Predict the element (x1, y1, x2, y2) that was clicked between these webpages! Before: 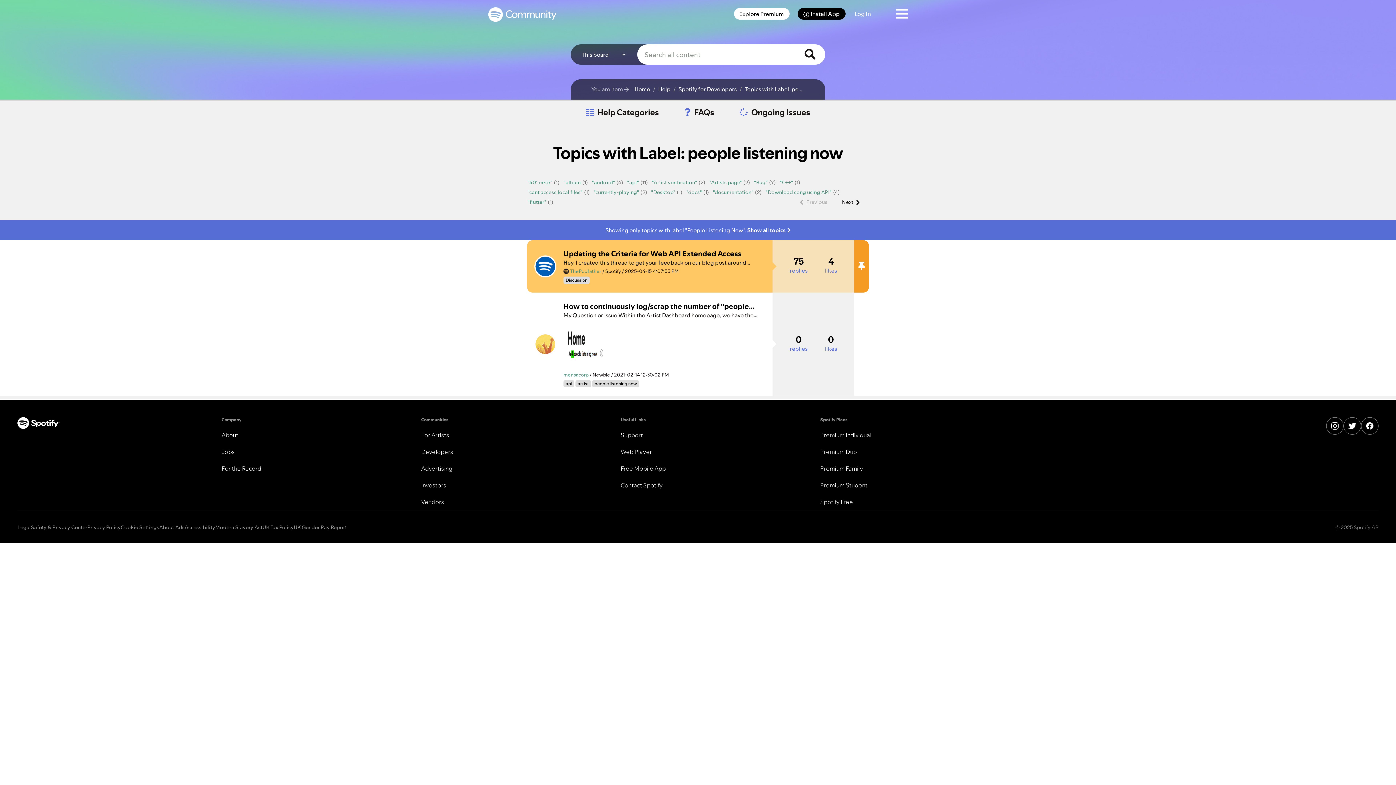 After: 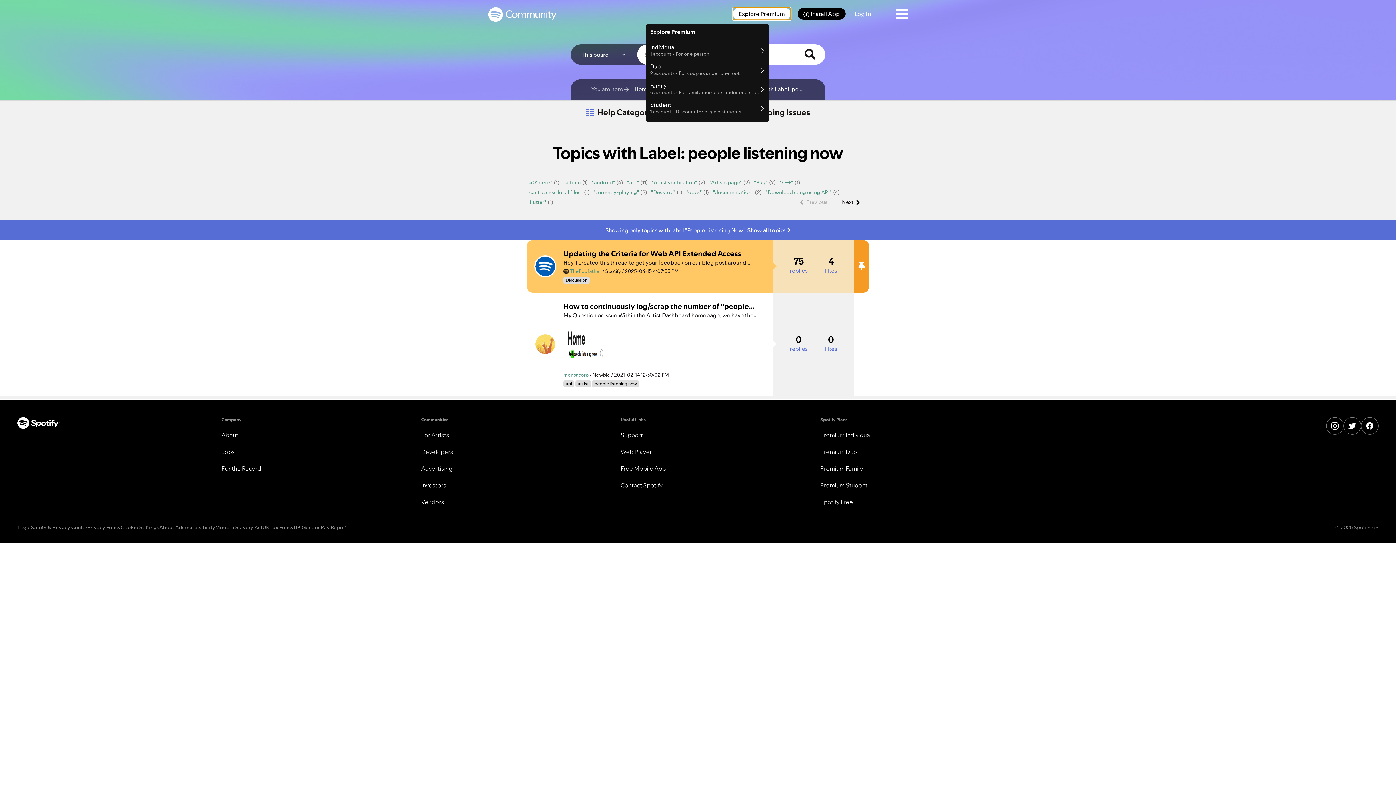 Action: bbox: (734, 8, 789, 19) label: Explore Premium